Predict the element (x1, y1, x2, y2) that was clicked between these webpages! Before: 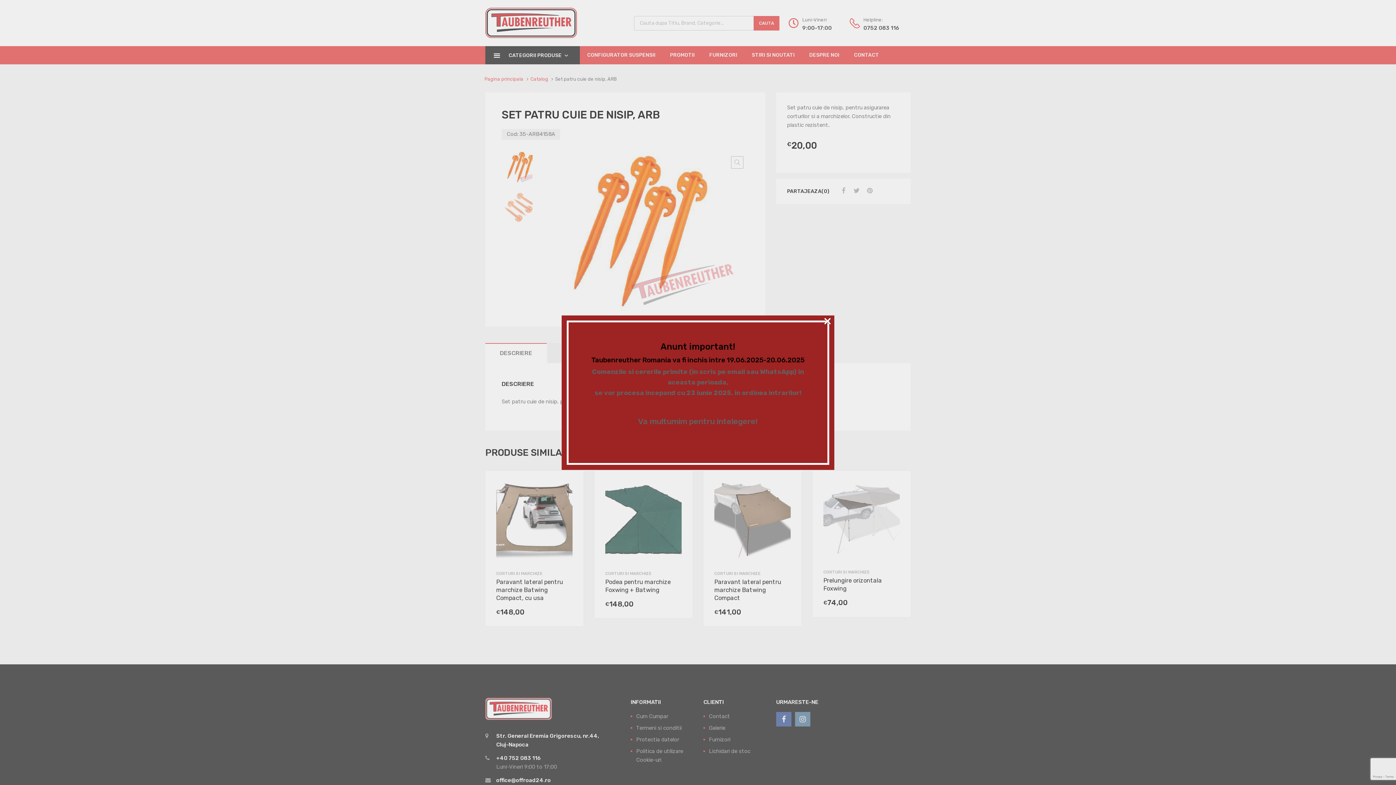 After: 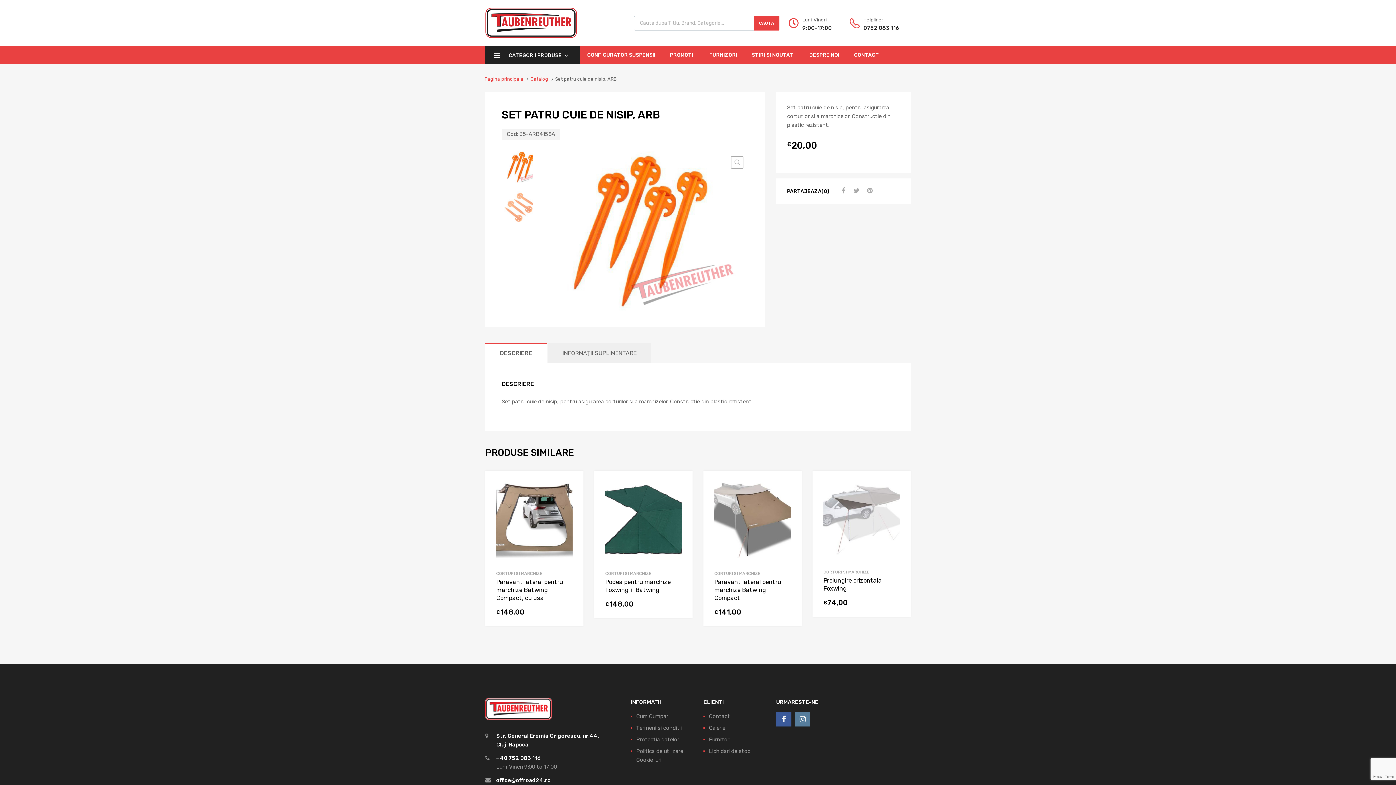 Action: bbox: (823, 317, 831, 324) label: ×